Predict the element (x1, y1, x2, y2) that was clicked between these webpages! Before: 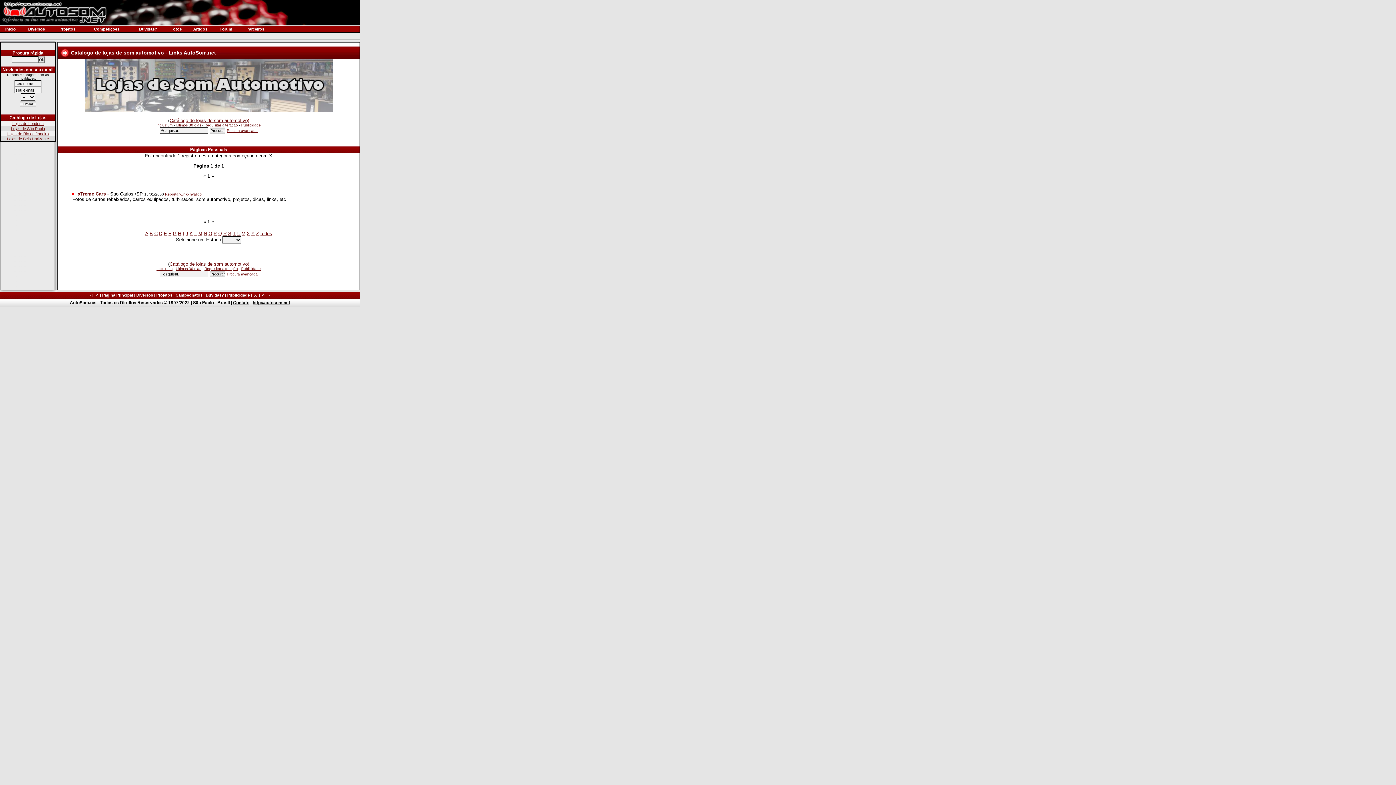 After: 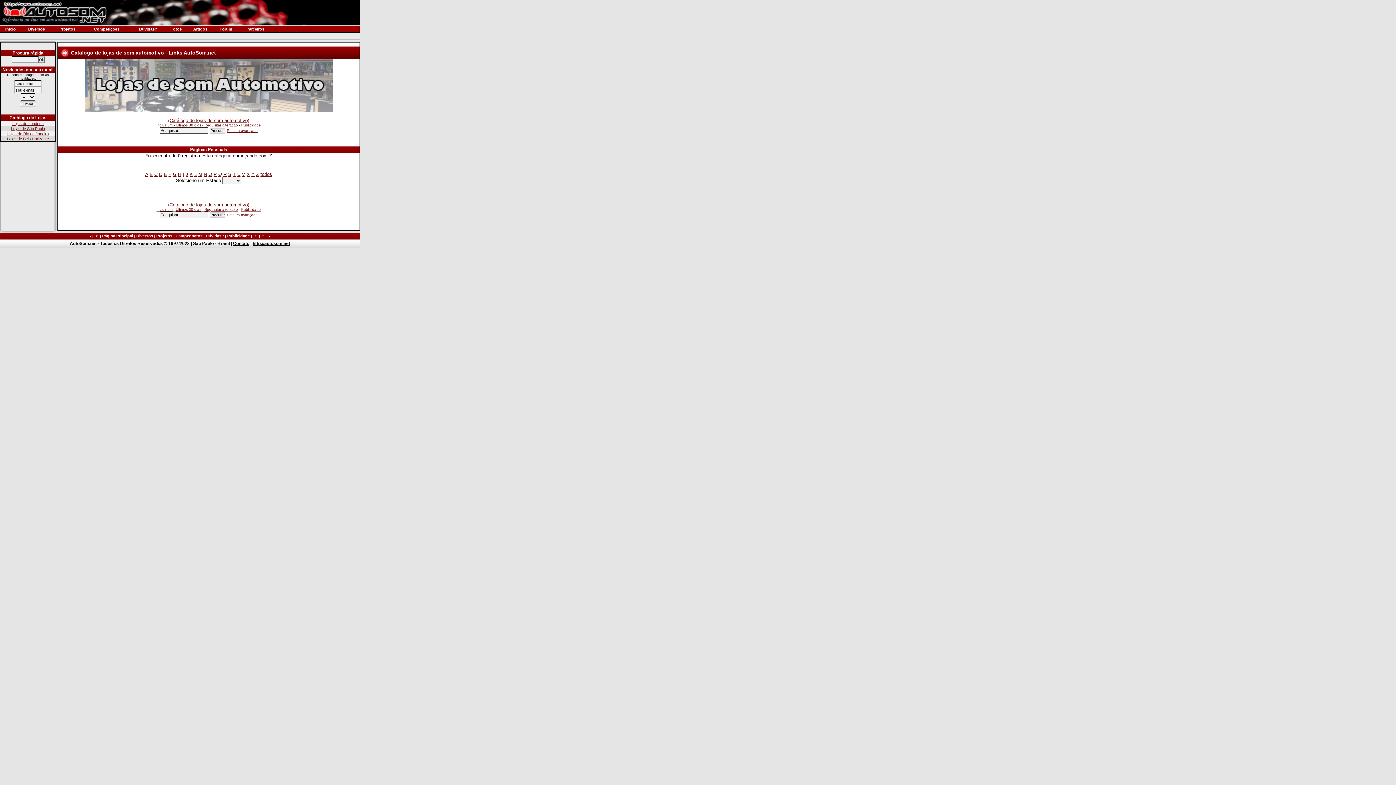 Action: bbox: (256, 230, 259, 236) label: Z